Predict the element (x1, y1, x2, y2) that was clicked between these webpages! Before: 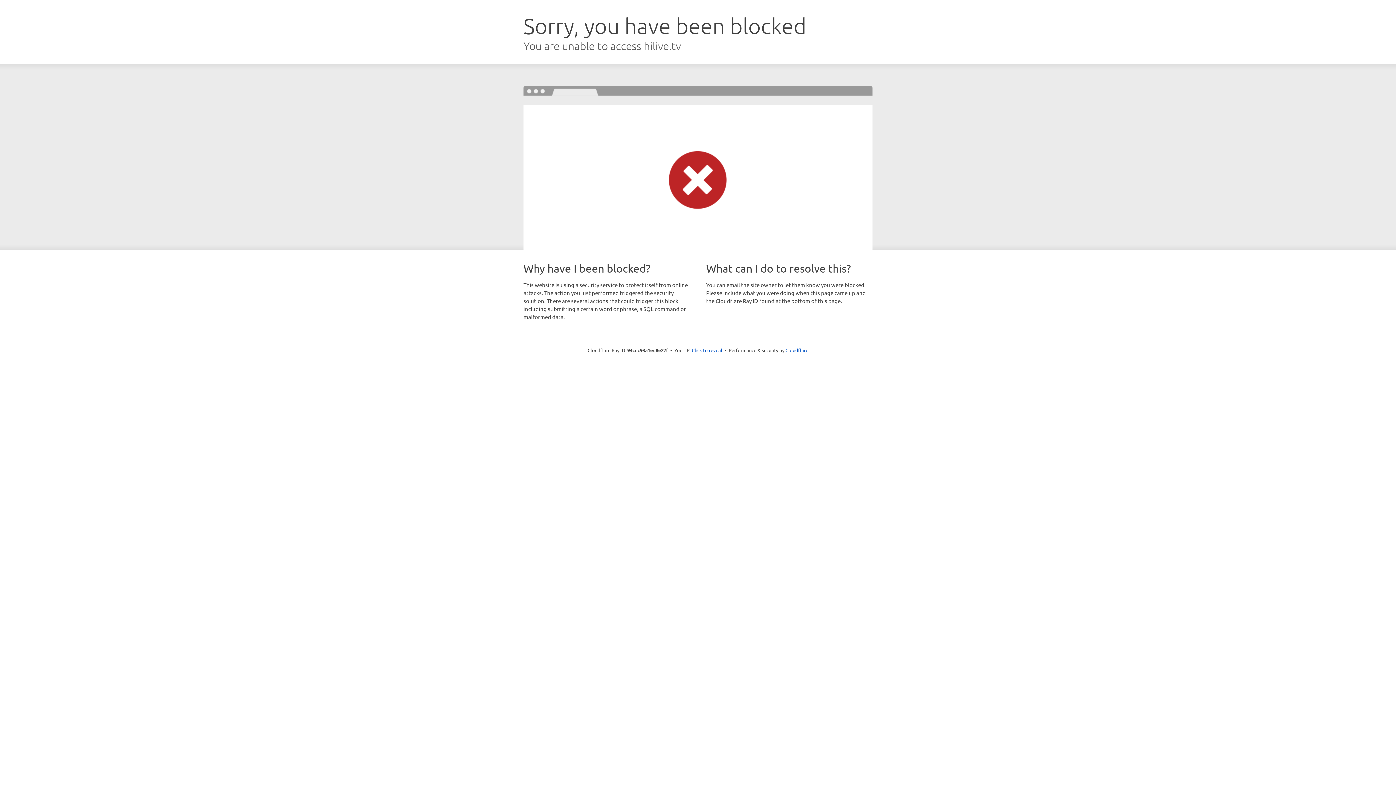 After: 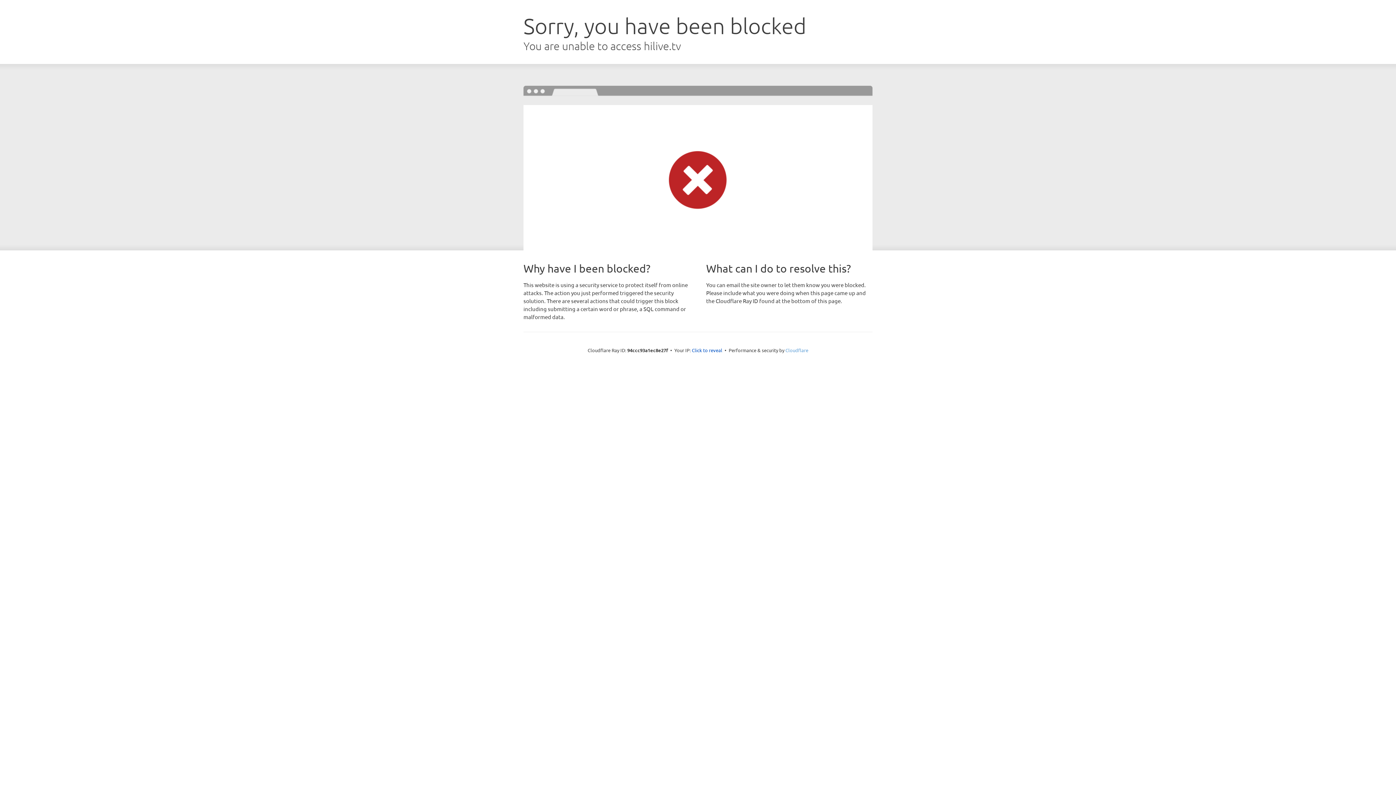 Action: label: Cloudflare bbox: (785, 347, 808, 353)